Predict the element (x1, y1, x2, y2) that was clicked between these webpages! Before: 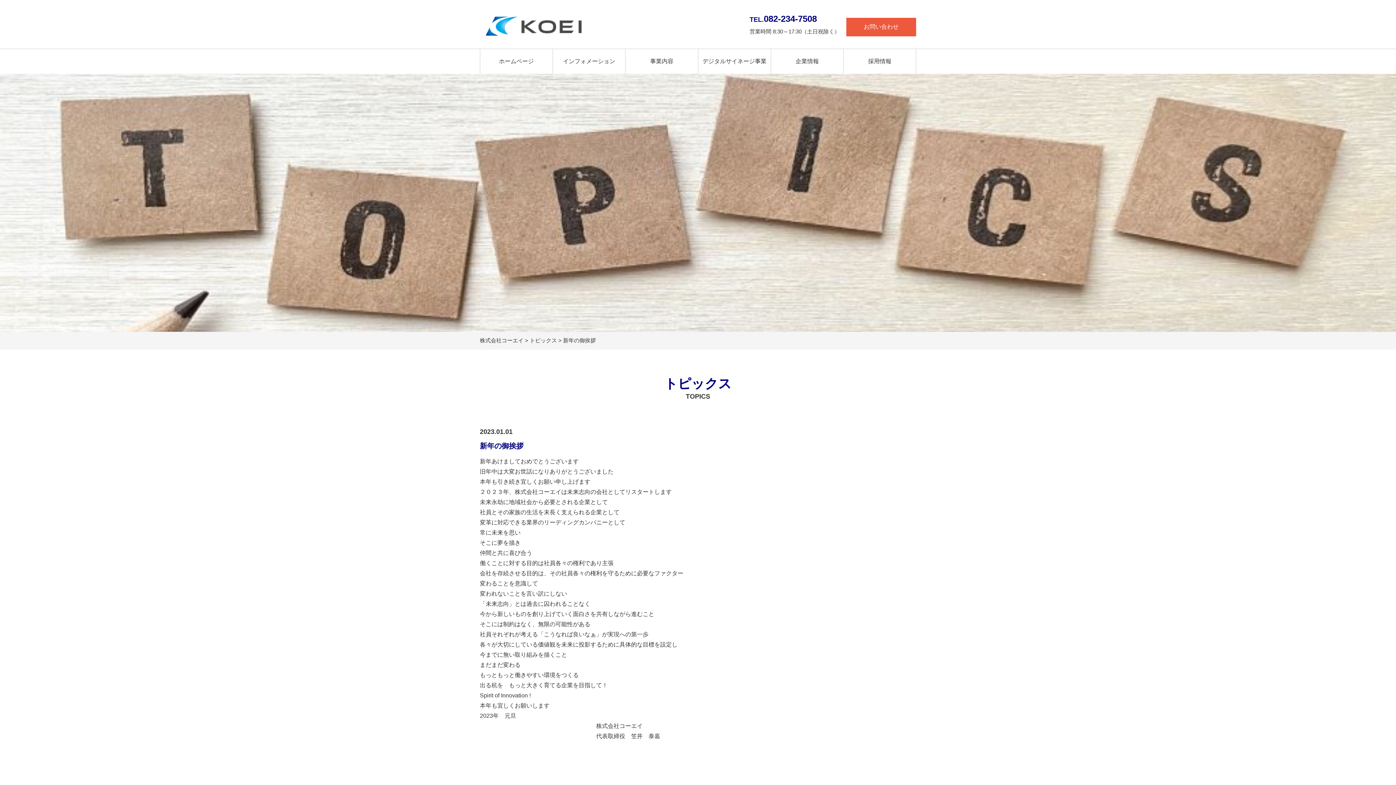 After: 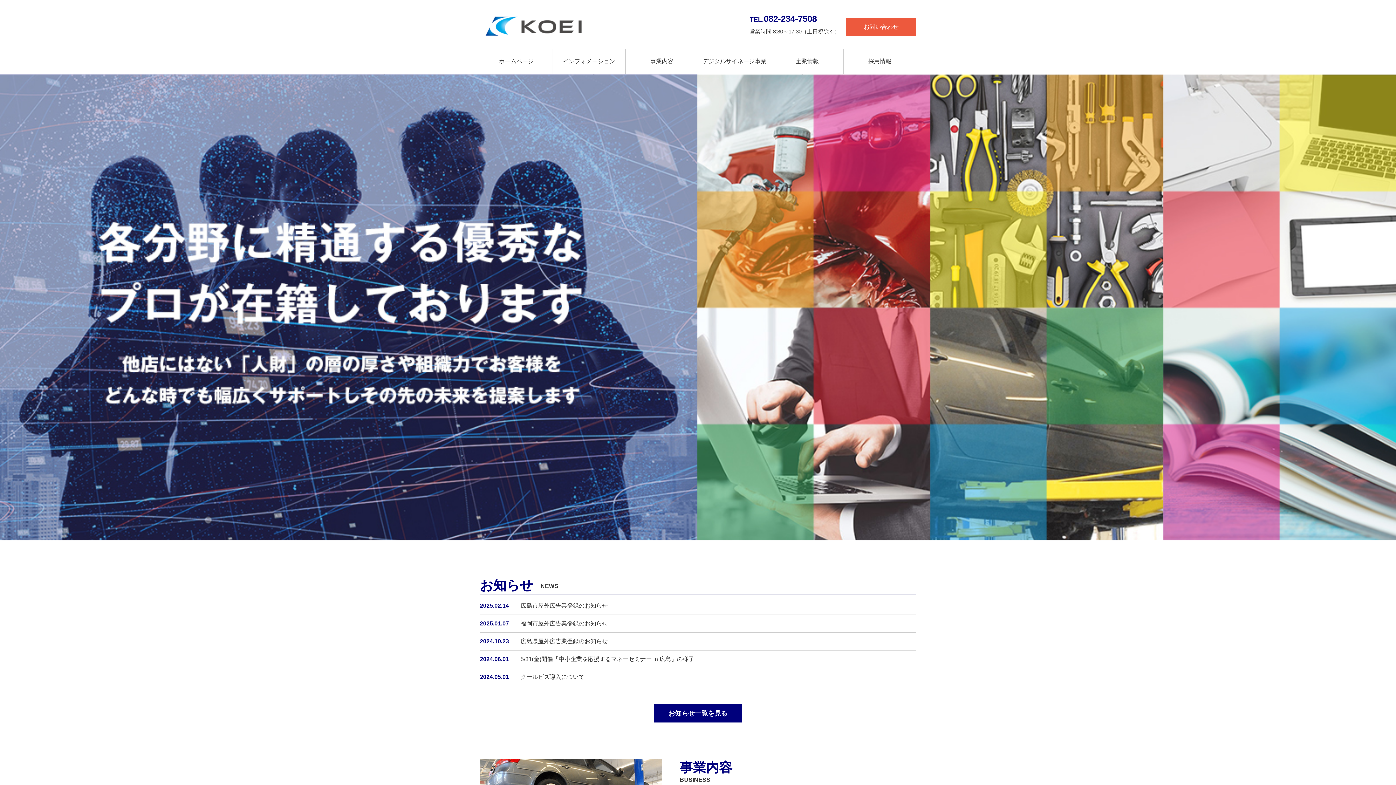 Action: bbox: (480, 10, 589, 41)